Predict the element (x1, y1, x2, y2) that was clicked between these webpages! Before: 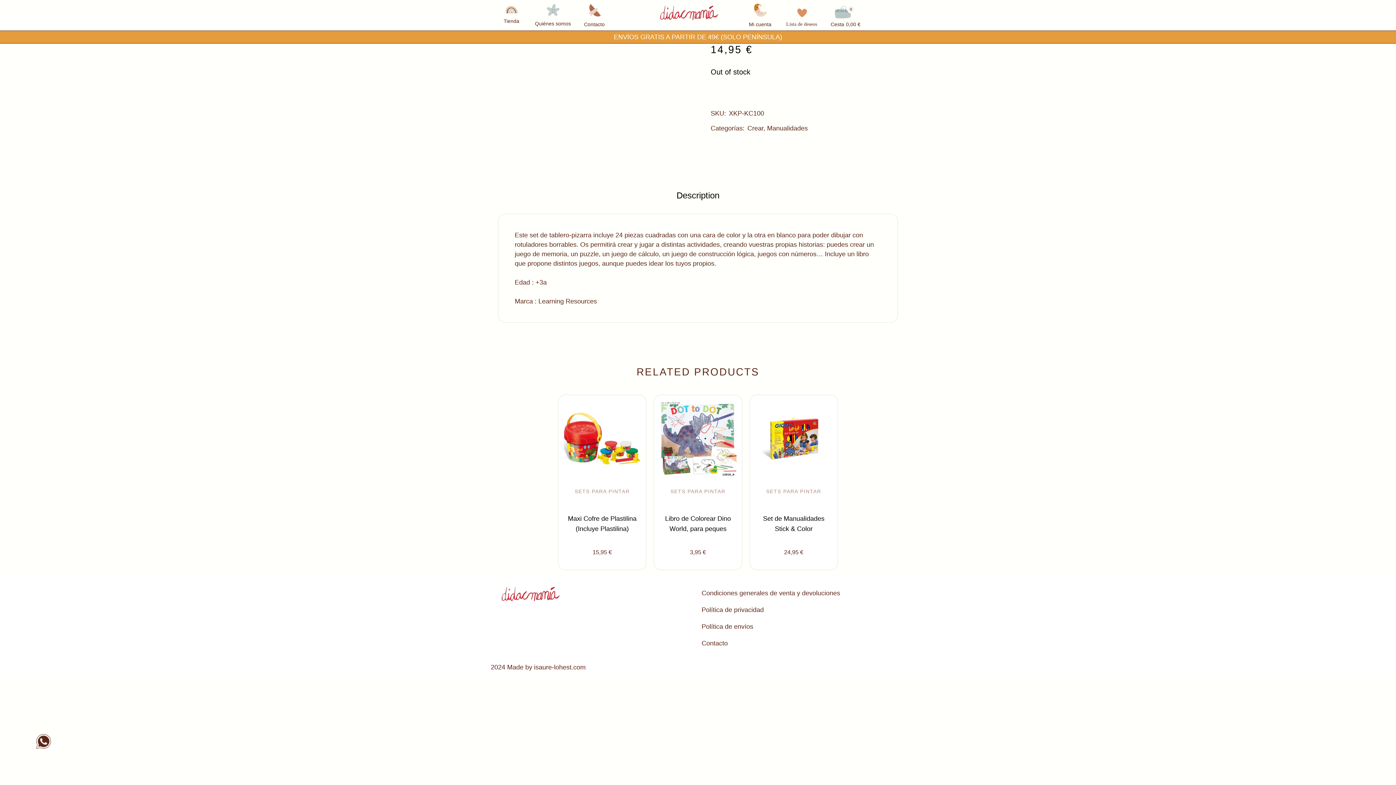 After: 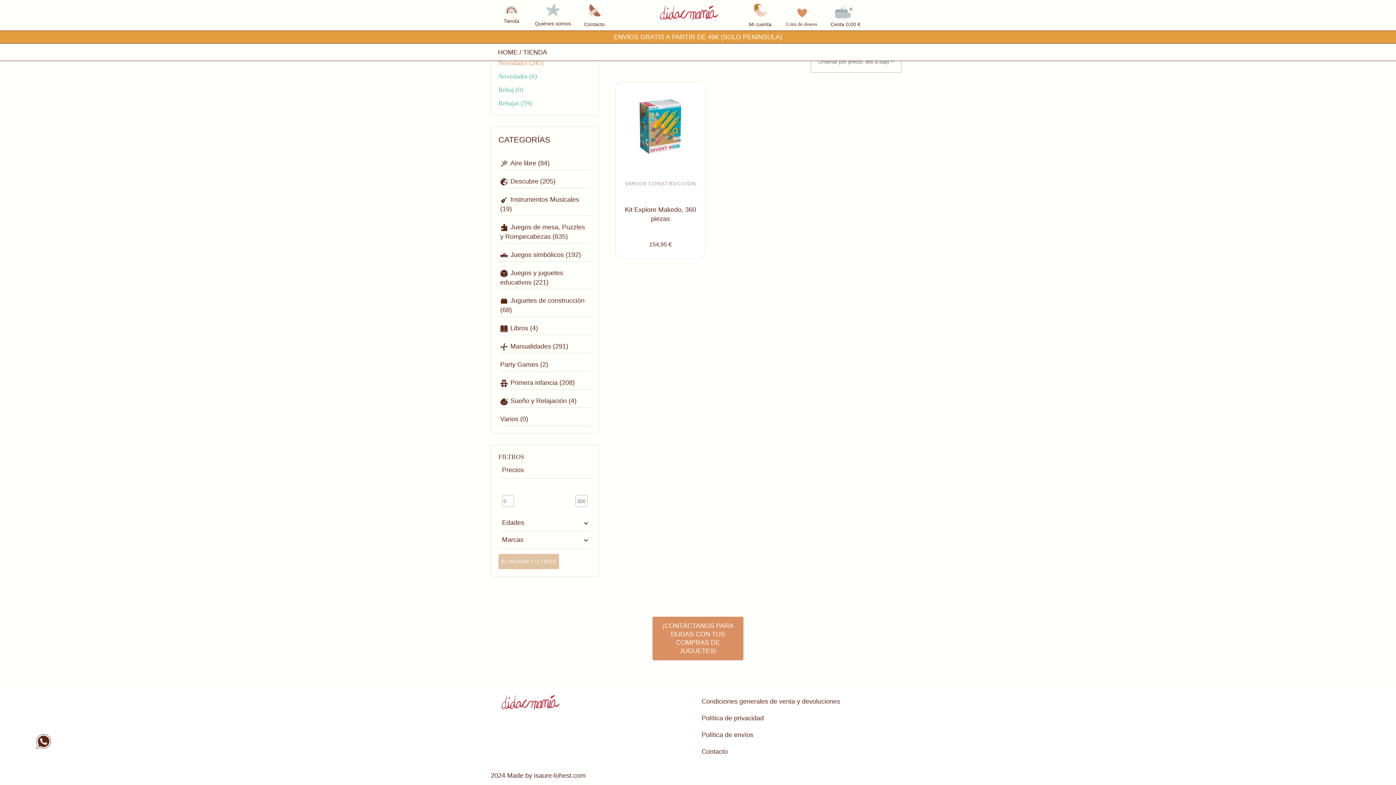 Action: label: Tienda bbox: (503, 3, 519, 23)